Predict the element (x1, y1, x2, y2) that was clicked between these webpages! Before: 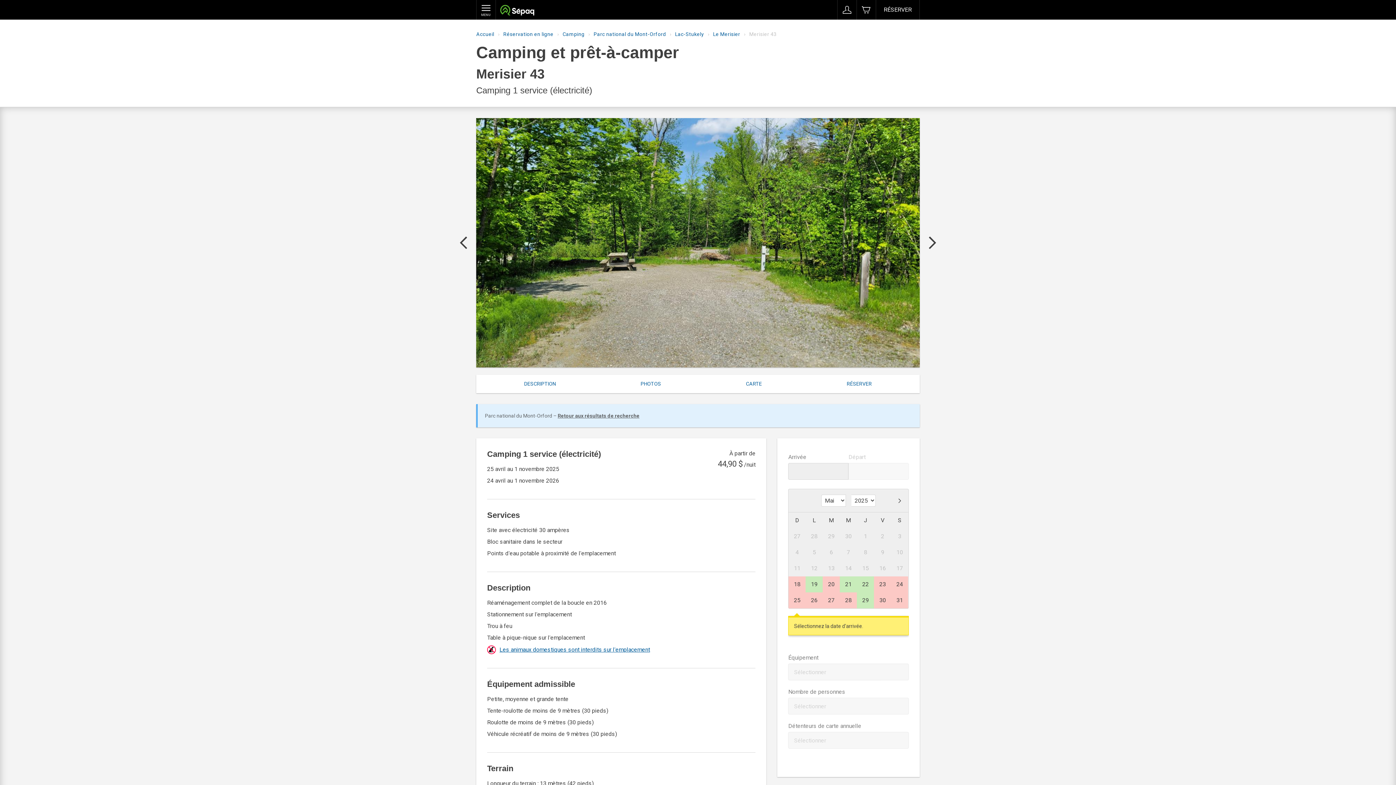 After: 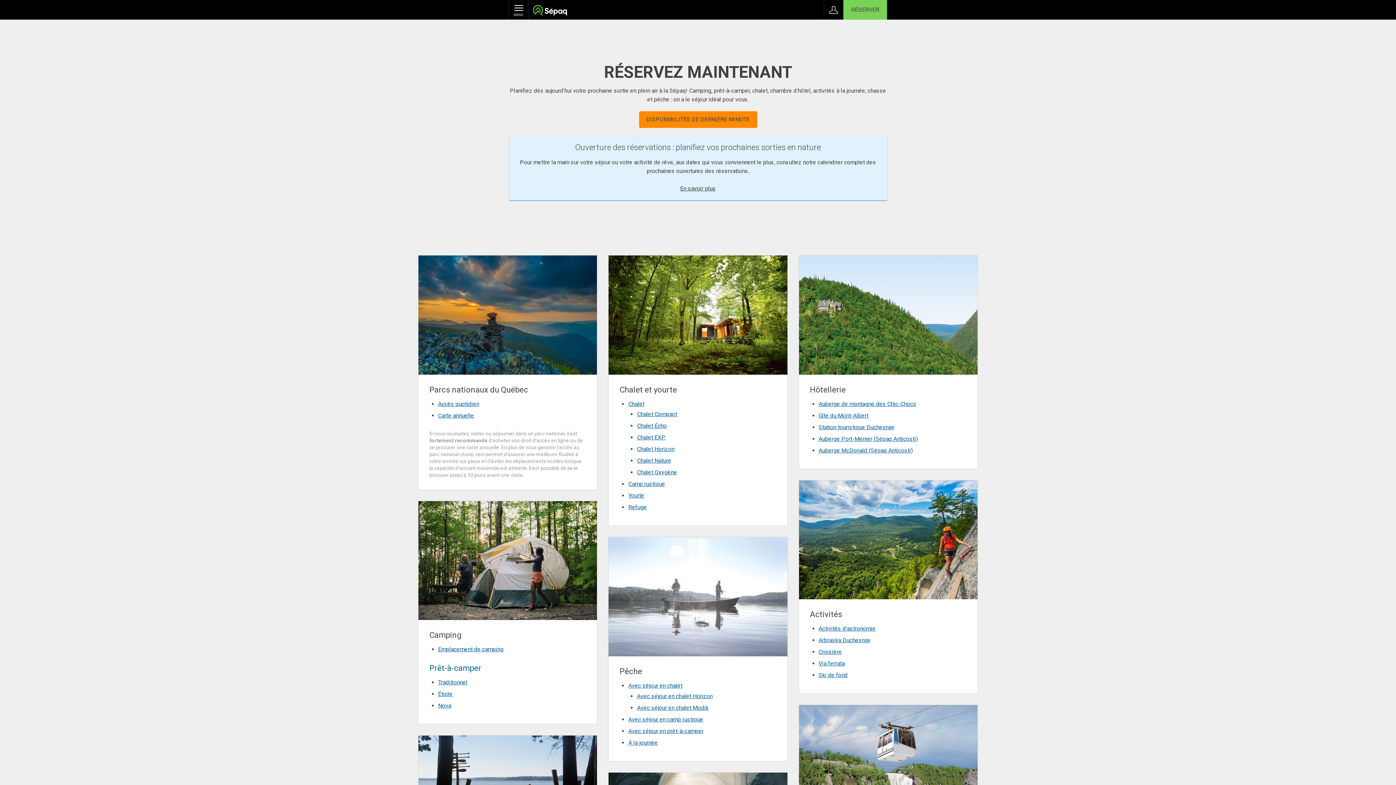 Action: label: Réservation en ligne bbox: (503, 31, 553, 37)